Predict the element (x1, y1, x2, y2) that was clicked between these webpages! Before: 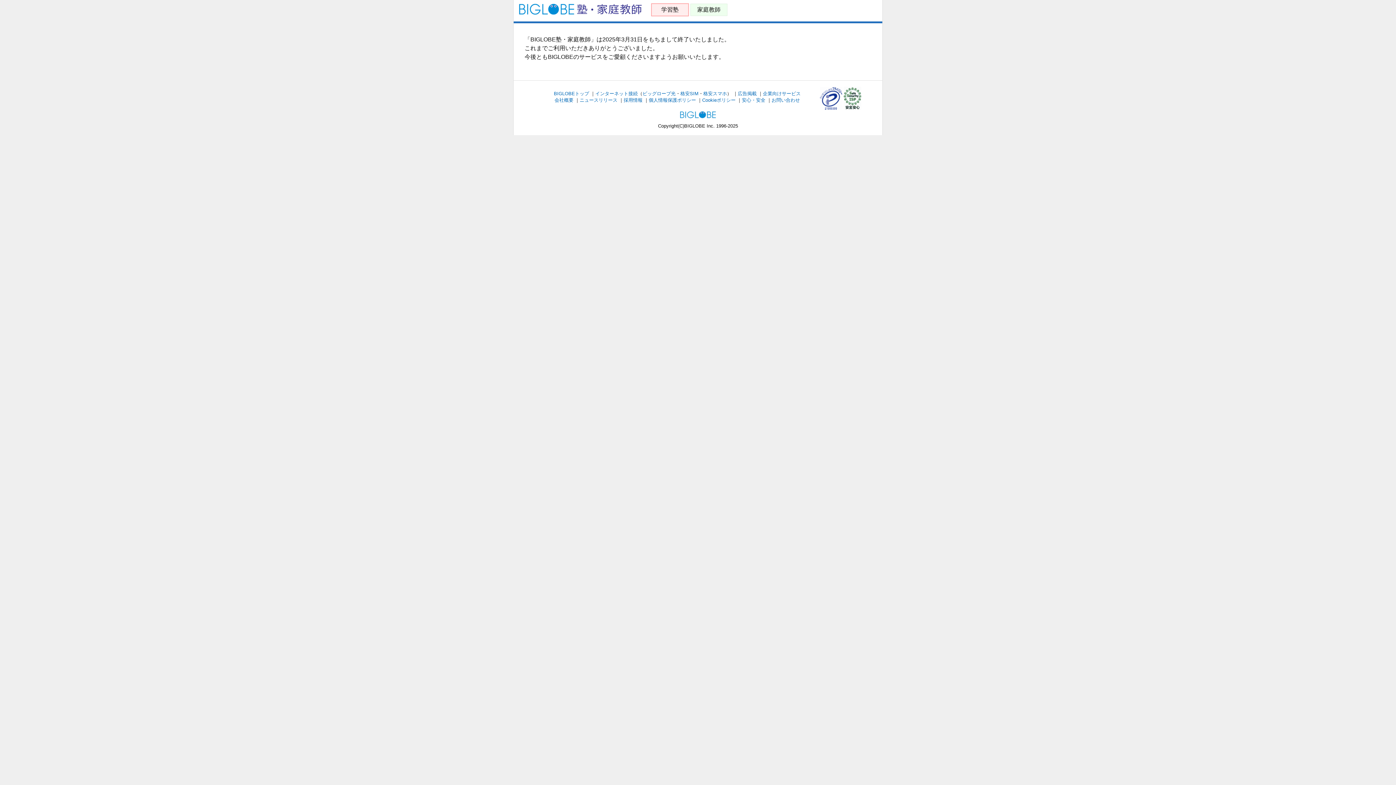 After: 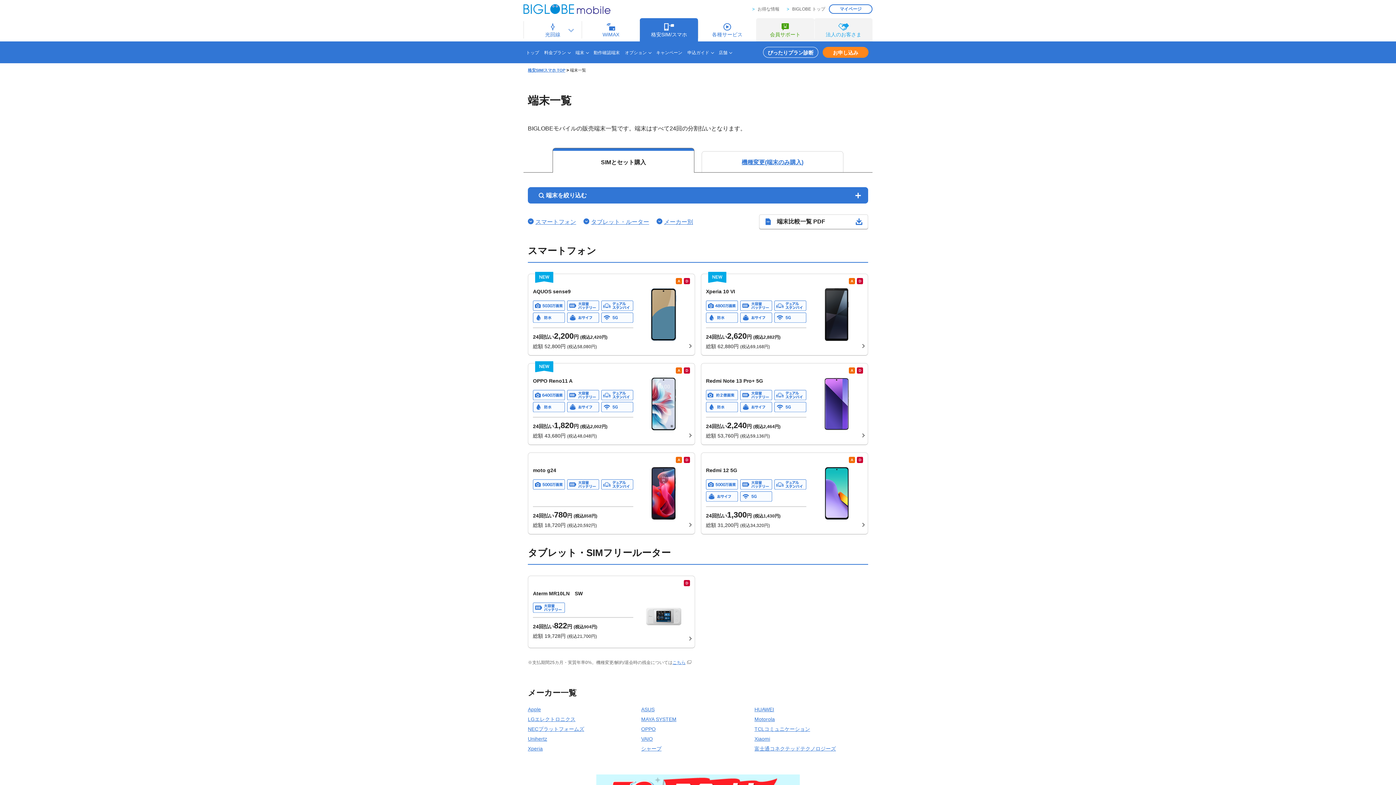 Action: label: 格安スマホ bbox: (703, 90, 727, 96)